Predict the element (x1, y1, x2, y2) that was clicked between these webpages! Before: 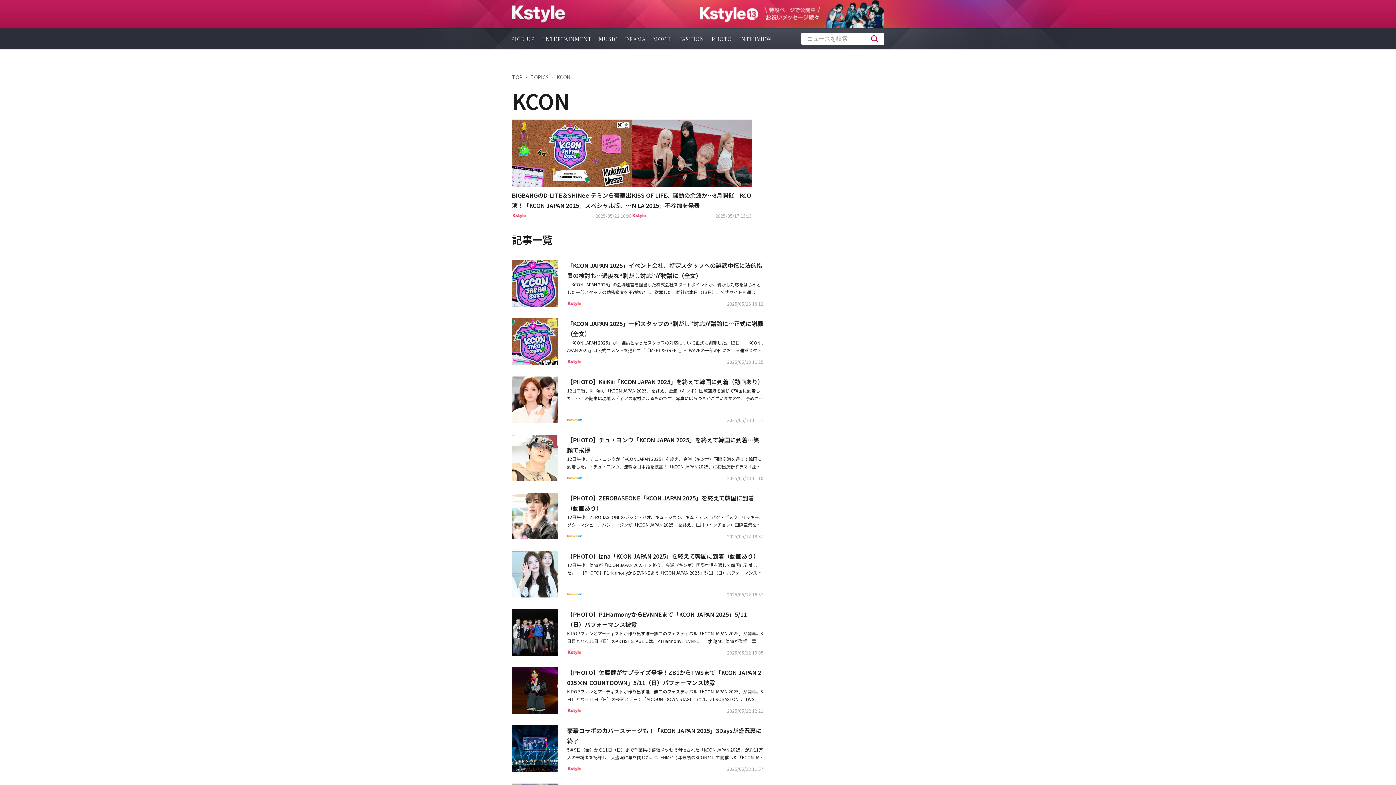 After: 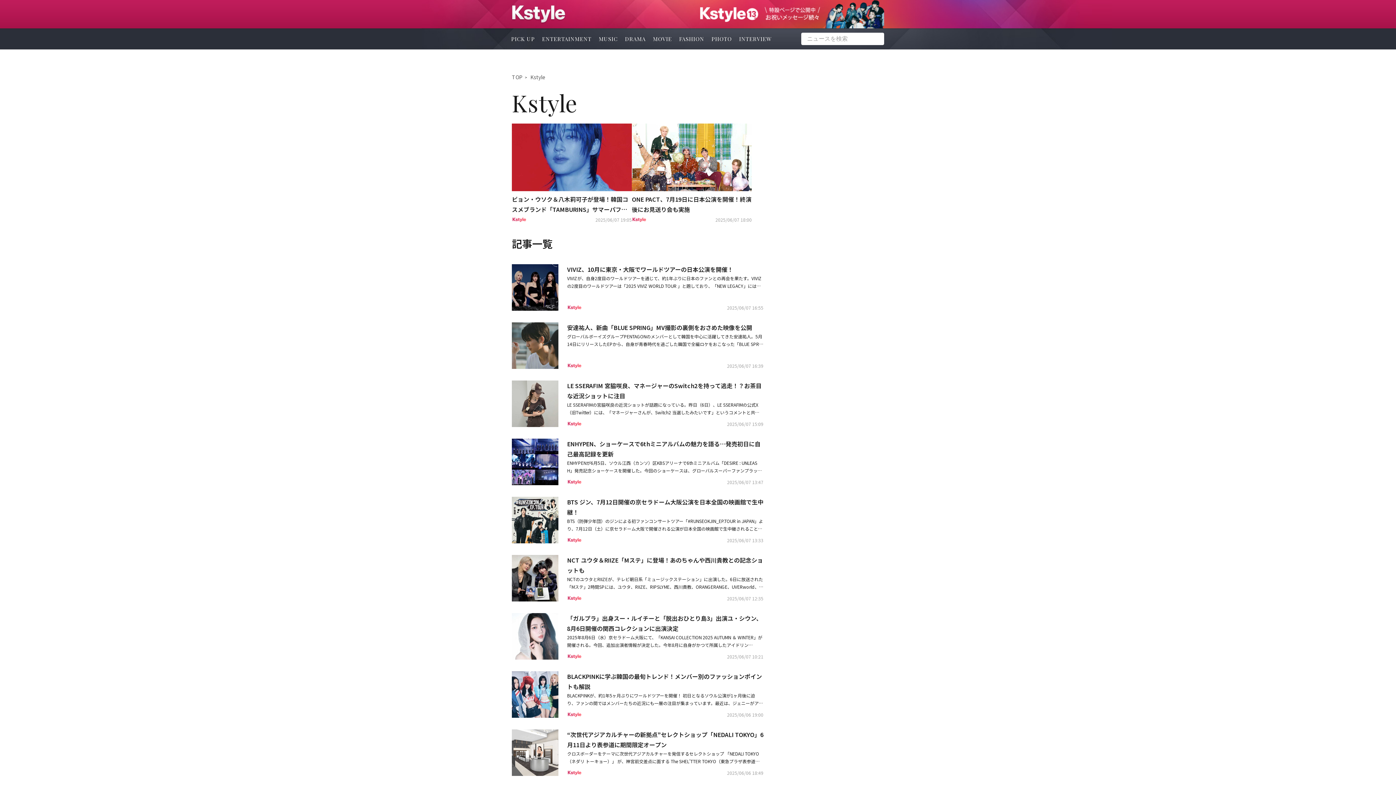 Action: bbox: (512, 213, 526, 218)